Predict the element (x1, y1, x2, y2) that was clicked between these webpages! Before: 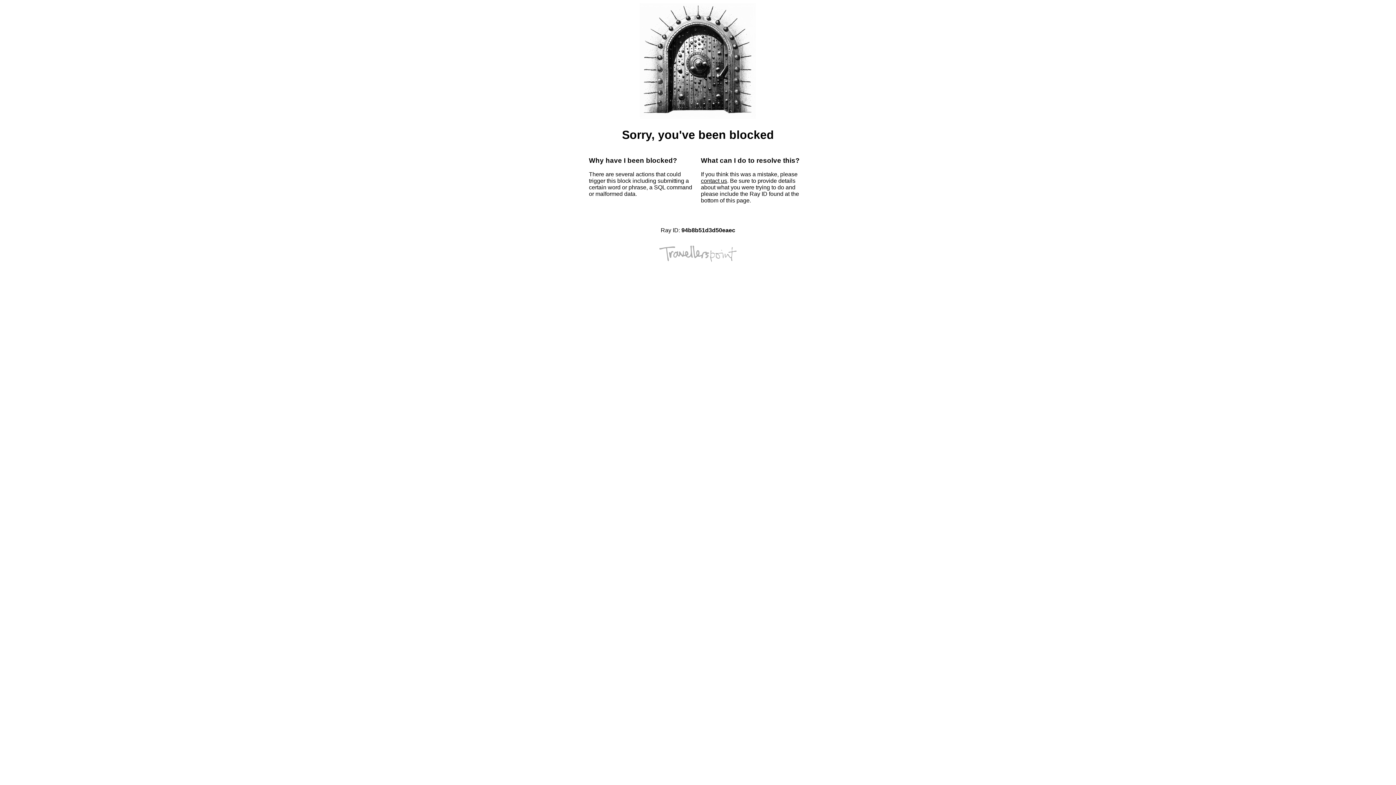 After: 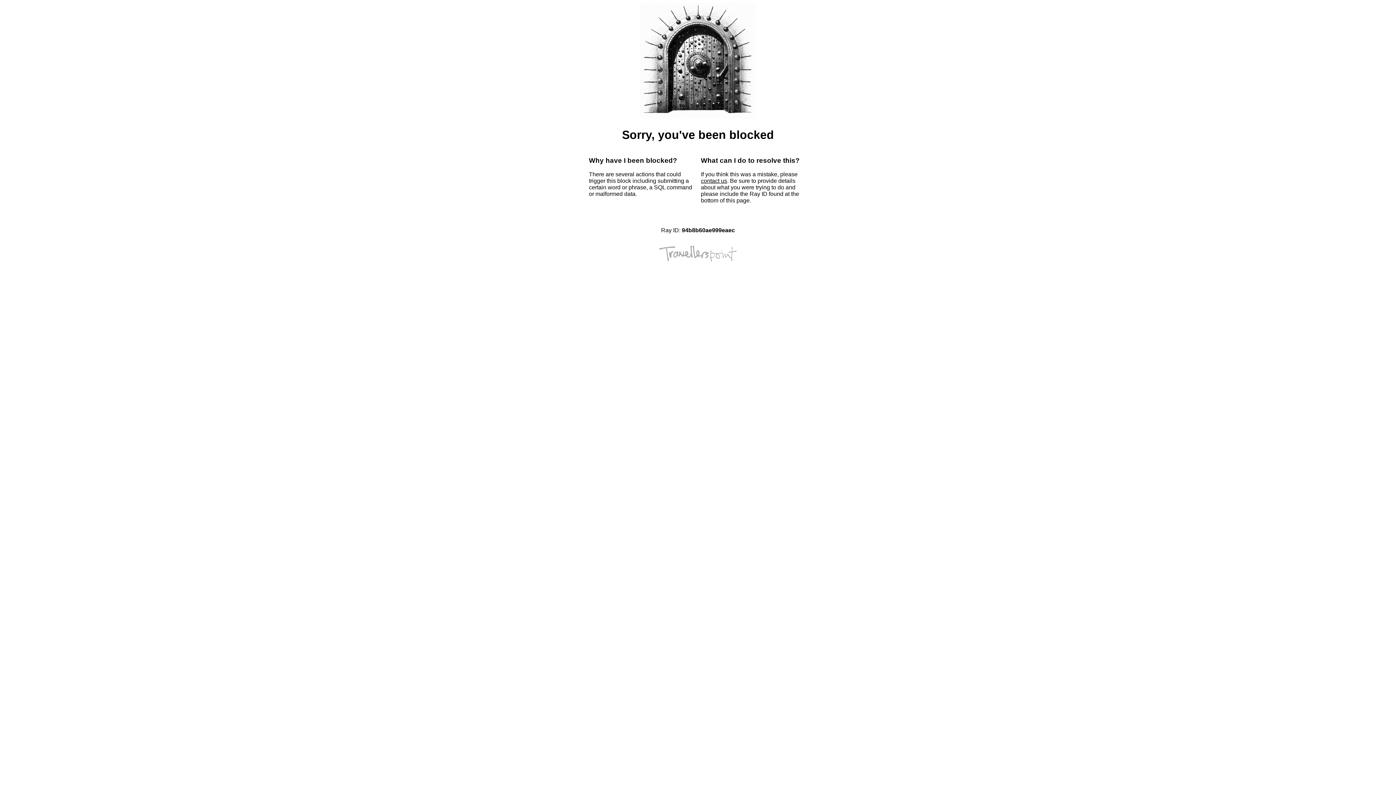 Action: bbox: (701, 177, 727, 184) label: contact us